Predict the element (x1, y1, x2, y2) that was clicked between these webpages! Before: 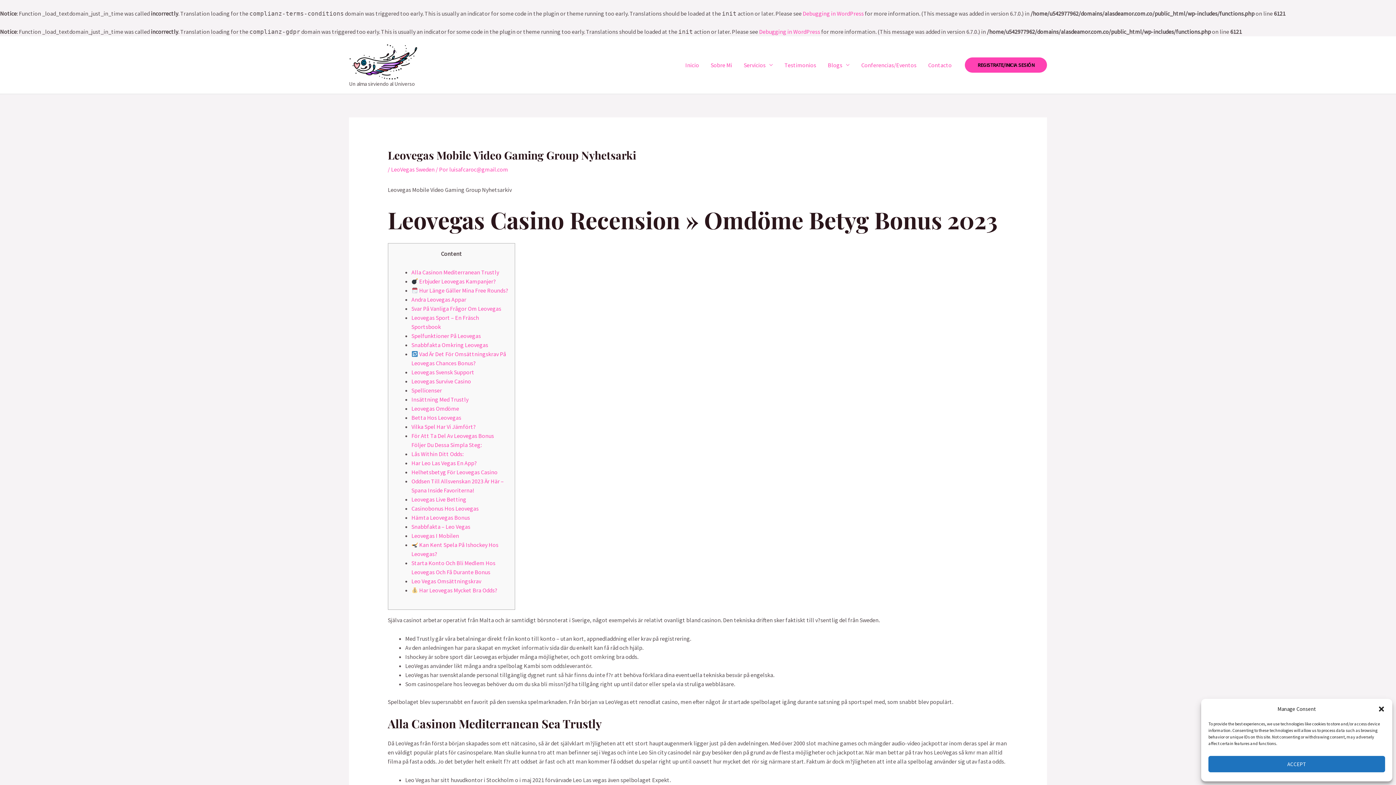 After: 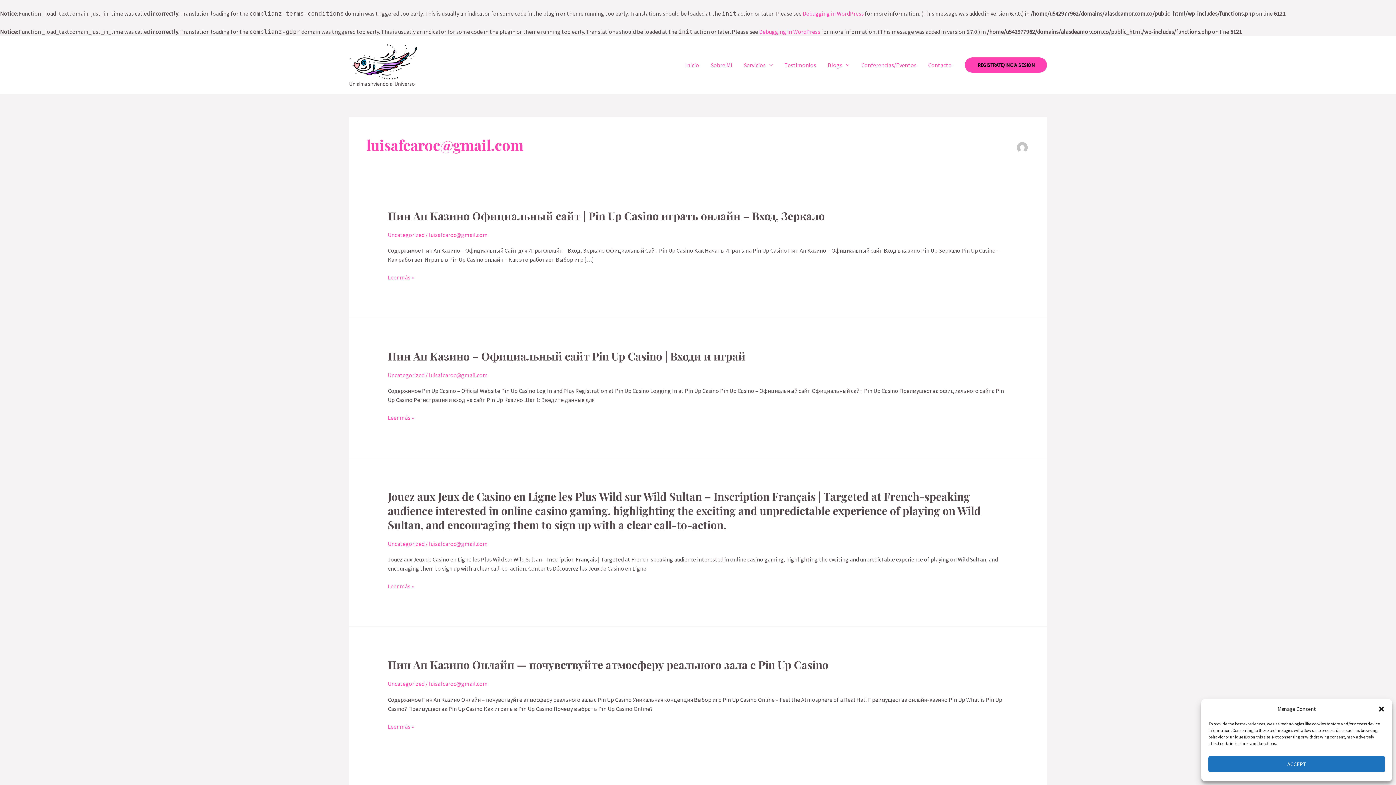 Action: label: luisafcaroc@gmail.com bbox: (449, 165, 508, 173)